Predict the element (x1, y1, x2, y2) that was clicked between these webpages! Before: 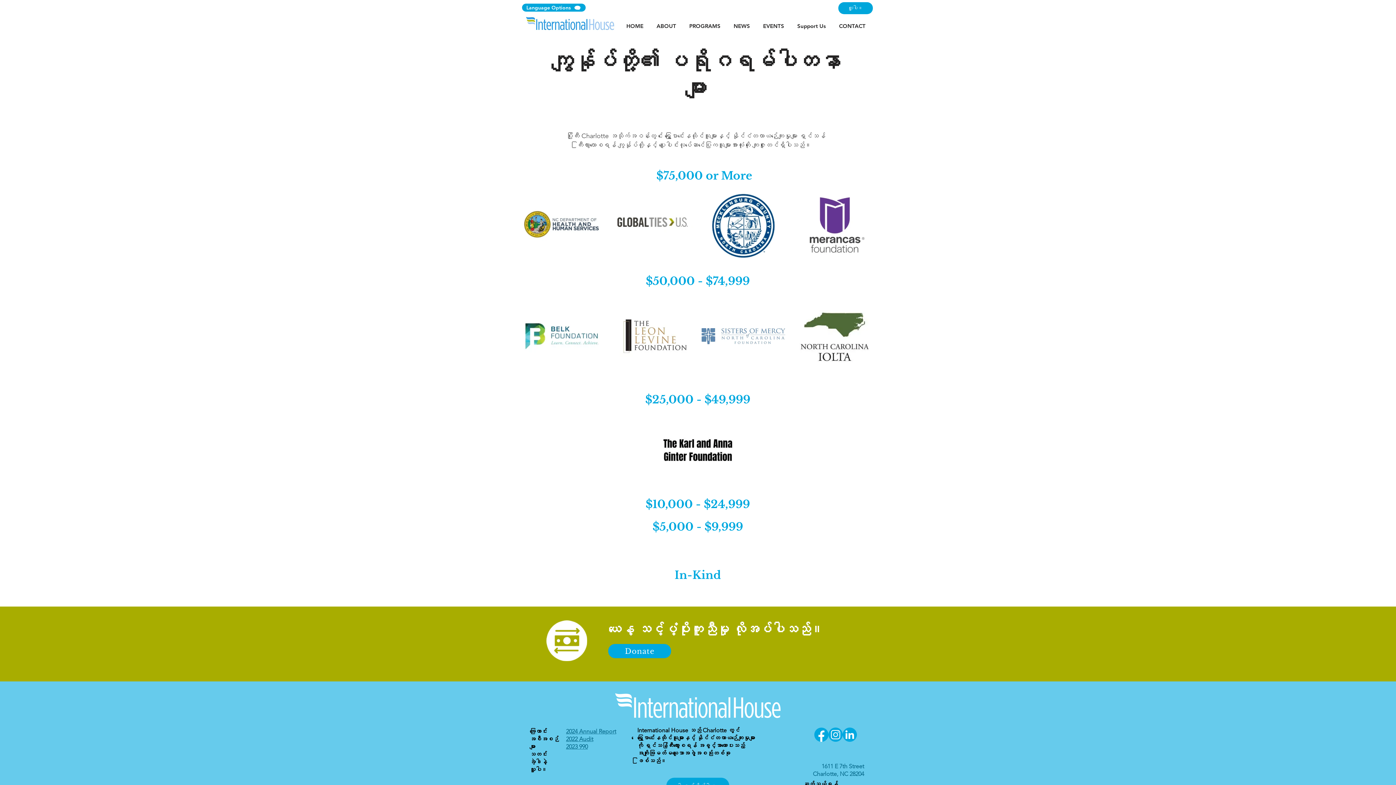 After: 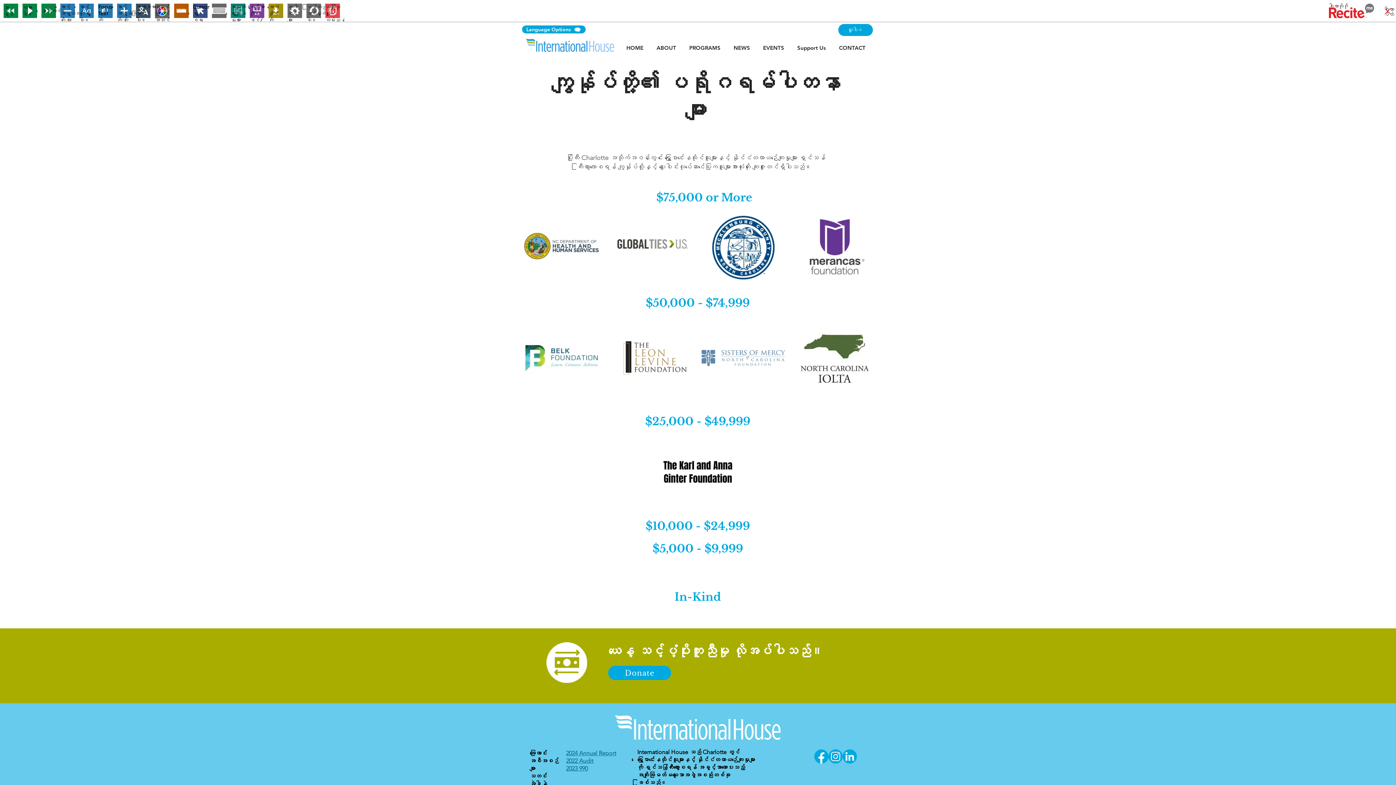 Action: bbox: (522, 3, 585, 11) label: Language Options